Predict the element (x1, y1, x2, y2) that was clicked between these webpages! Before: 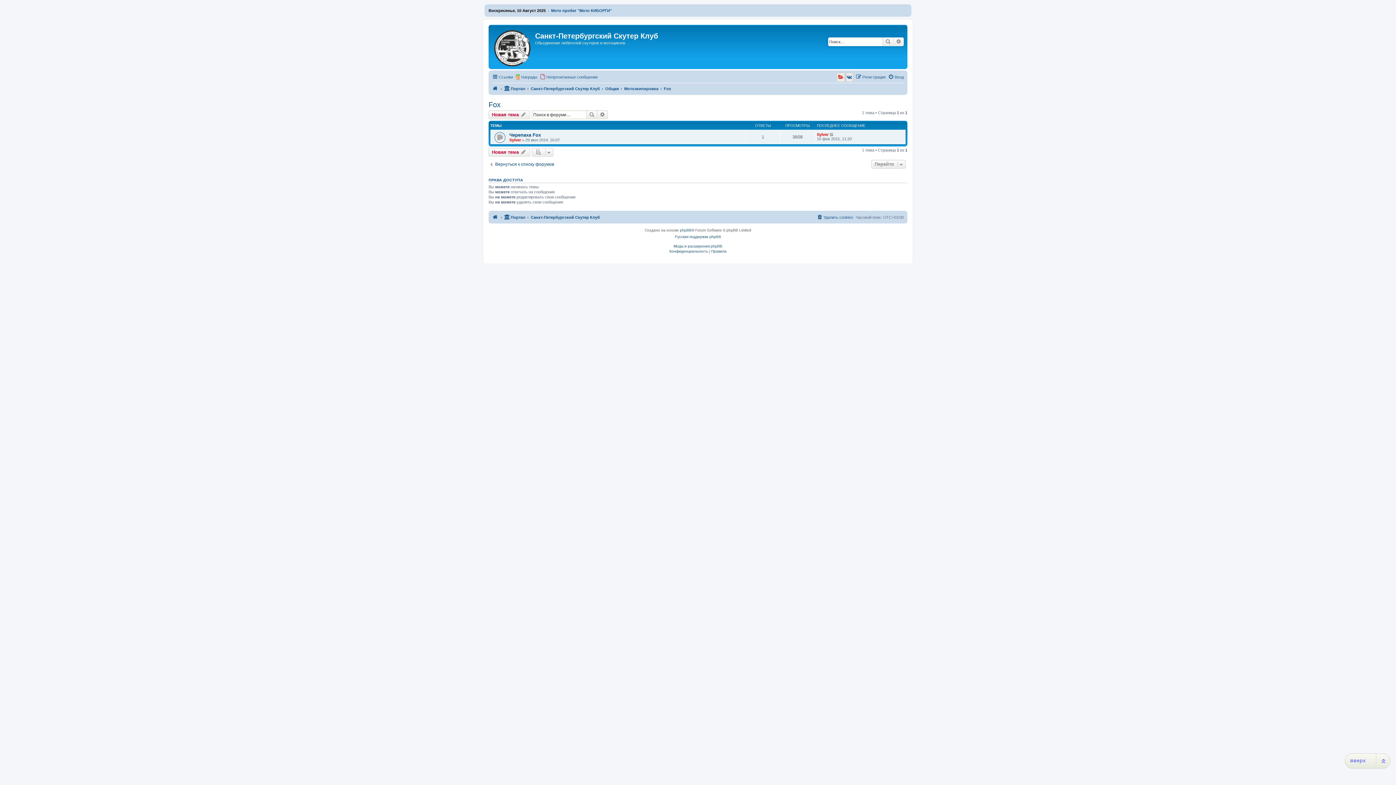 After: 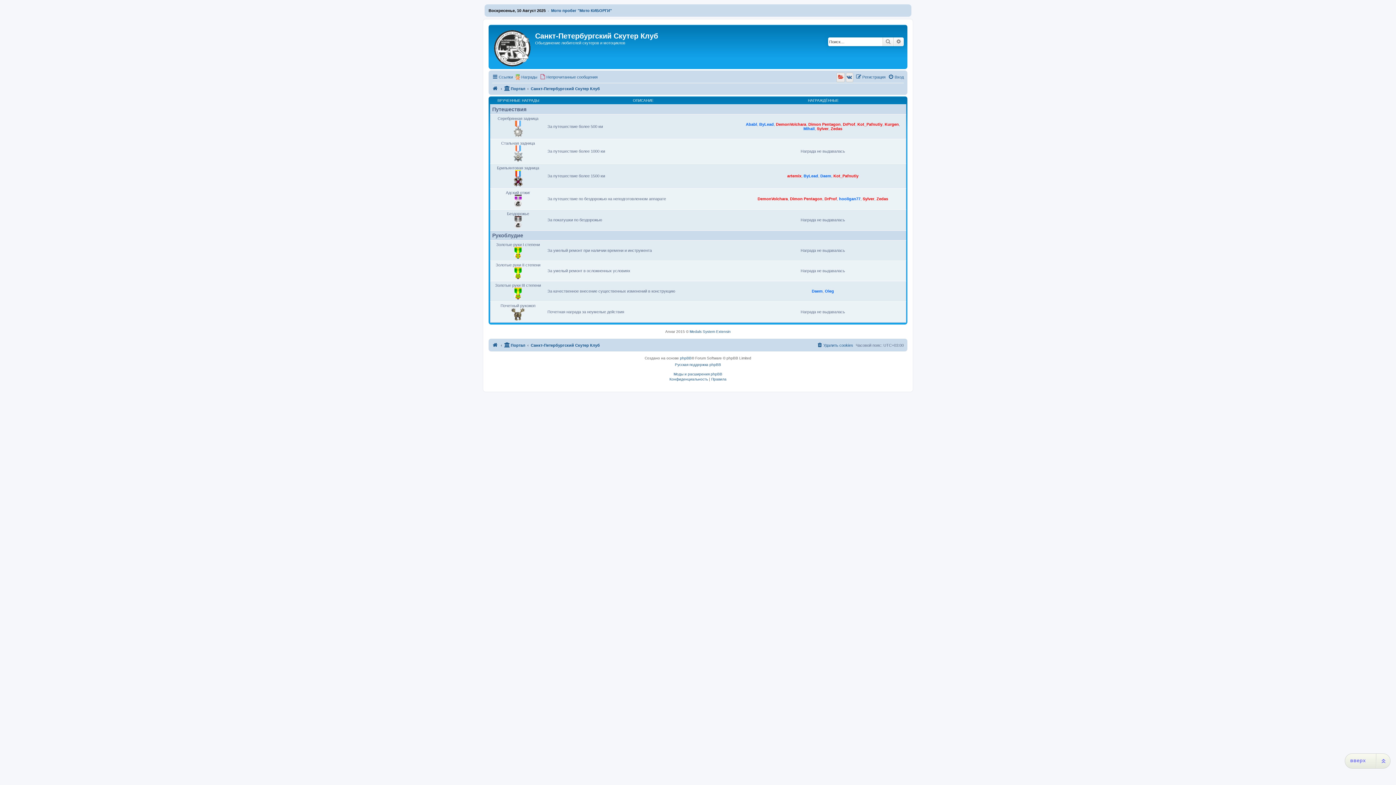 Action: label: Награды bbox: (514, 72, 537, 81)